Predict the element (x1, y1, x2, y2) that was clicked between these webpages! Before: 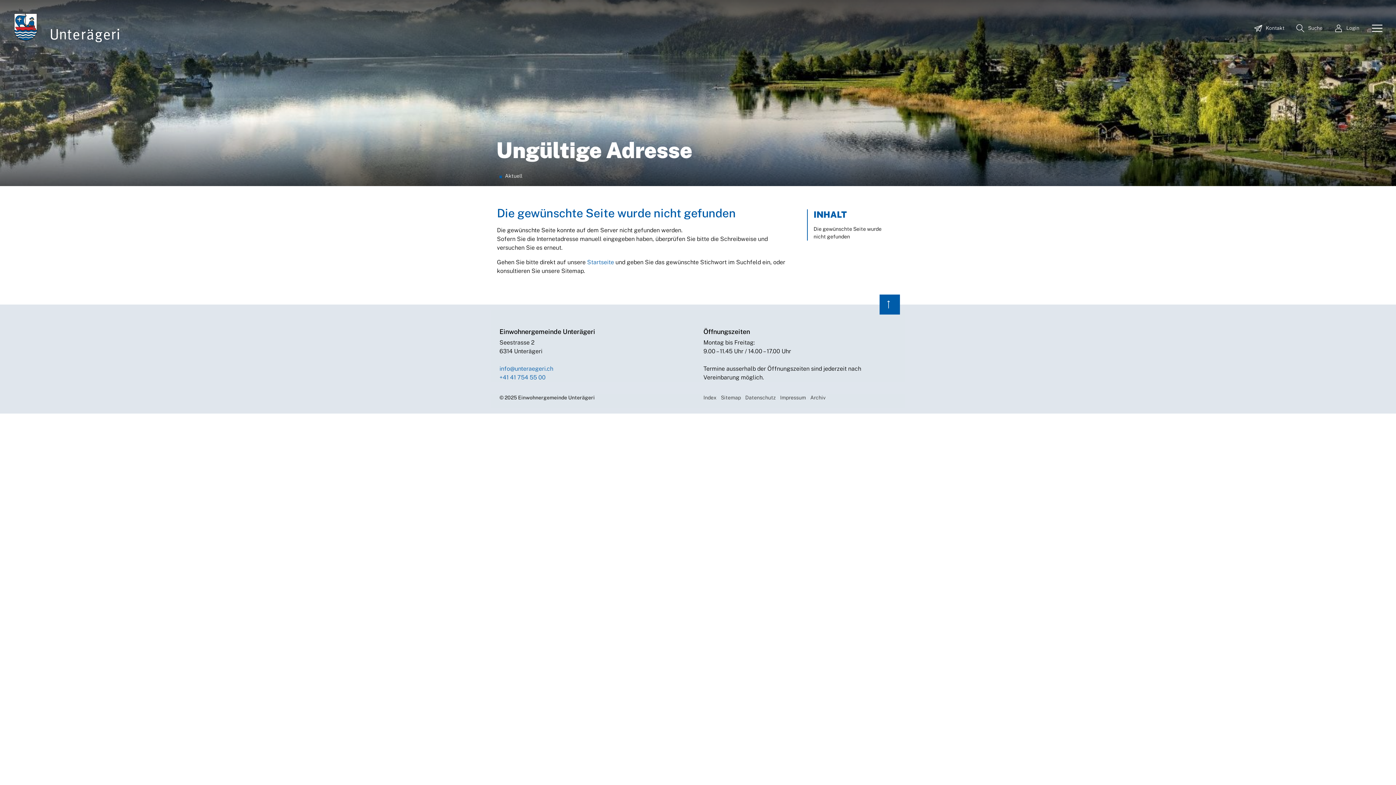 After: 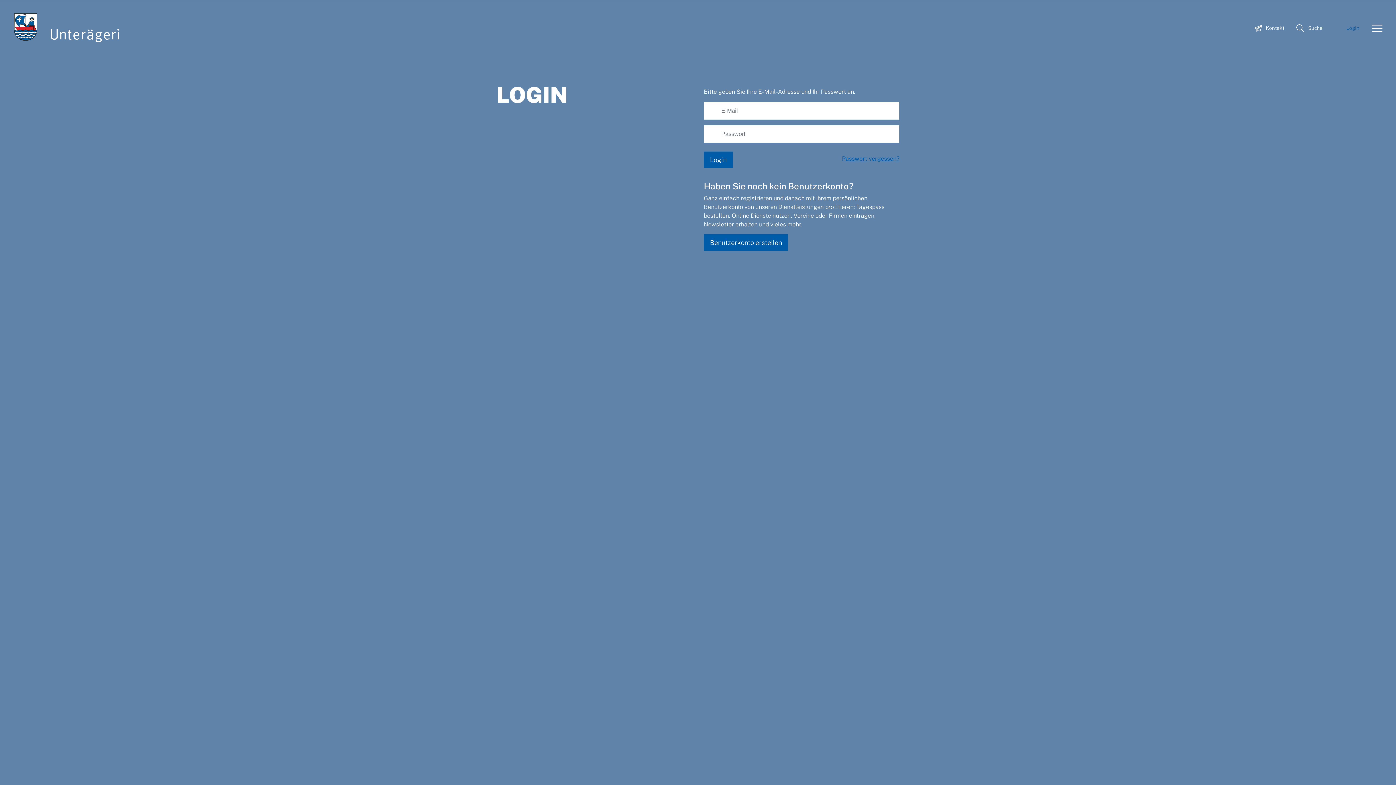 Action: bbox: (1334, 23, 1367, 32) label:  Login